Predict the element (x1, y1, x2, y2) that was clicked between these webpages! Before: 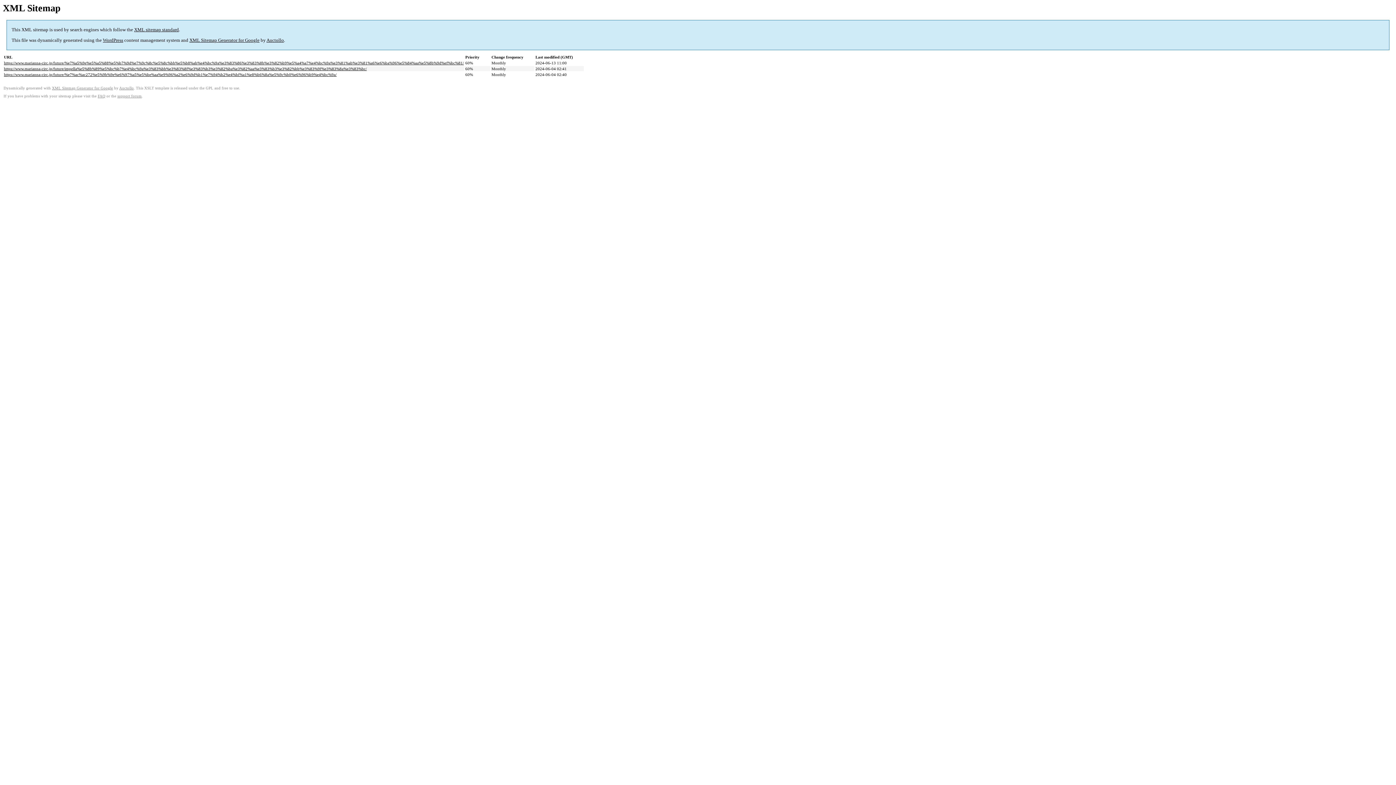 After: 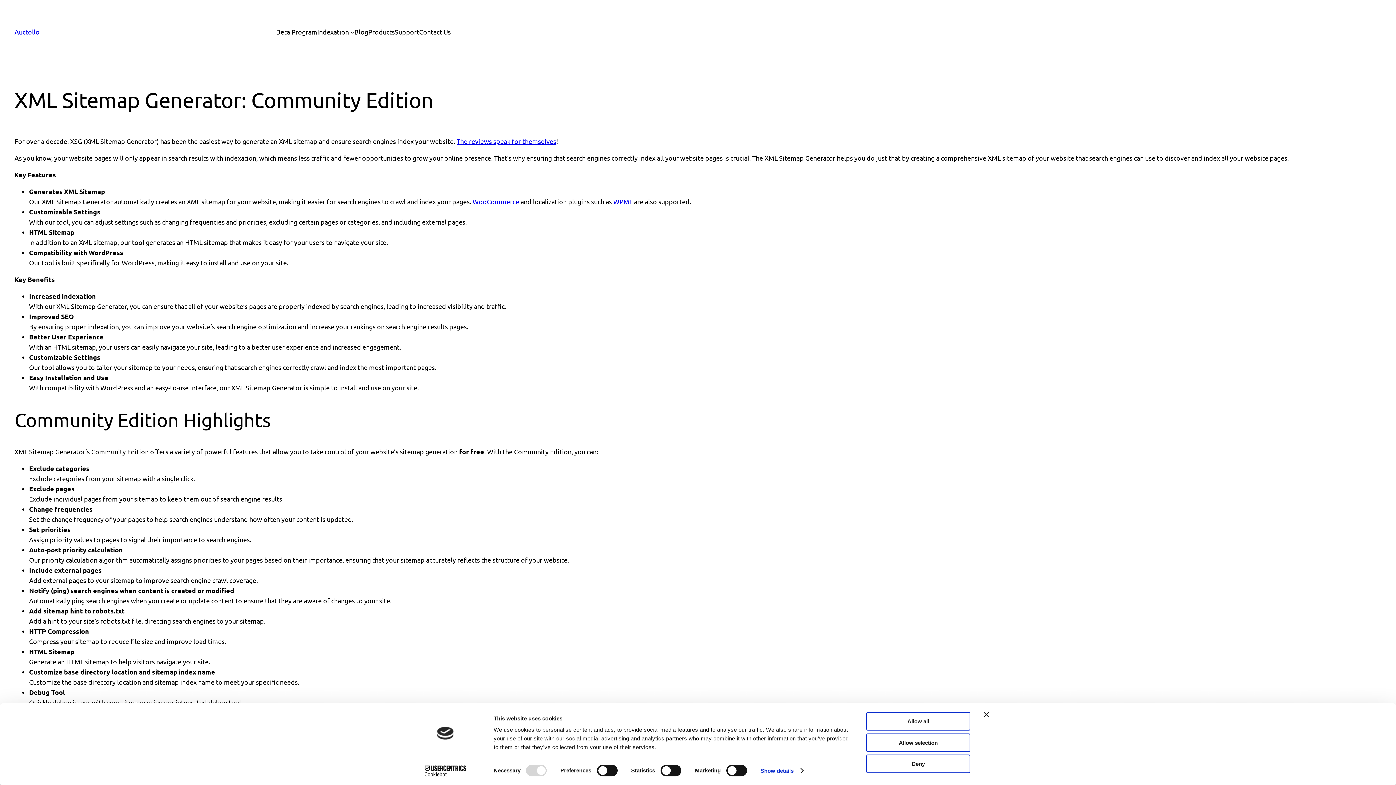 Action: label: XML Sitemap Generator for Google bbox: (52, 86, 113, 90)